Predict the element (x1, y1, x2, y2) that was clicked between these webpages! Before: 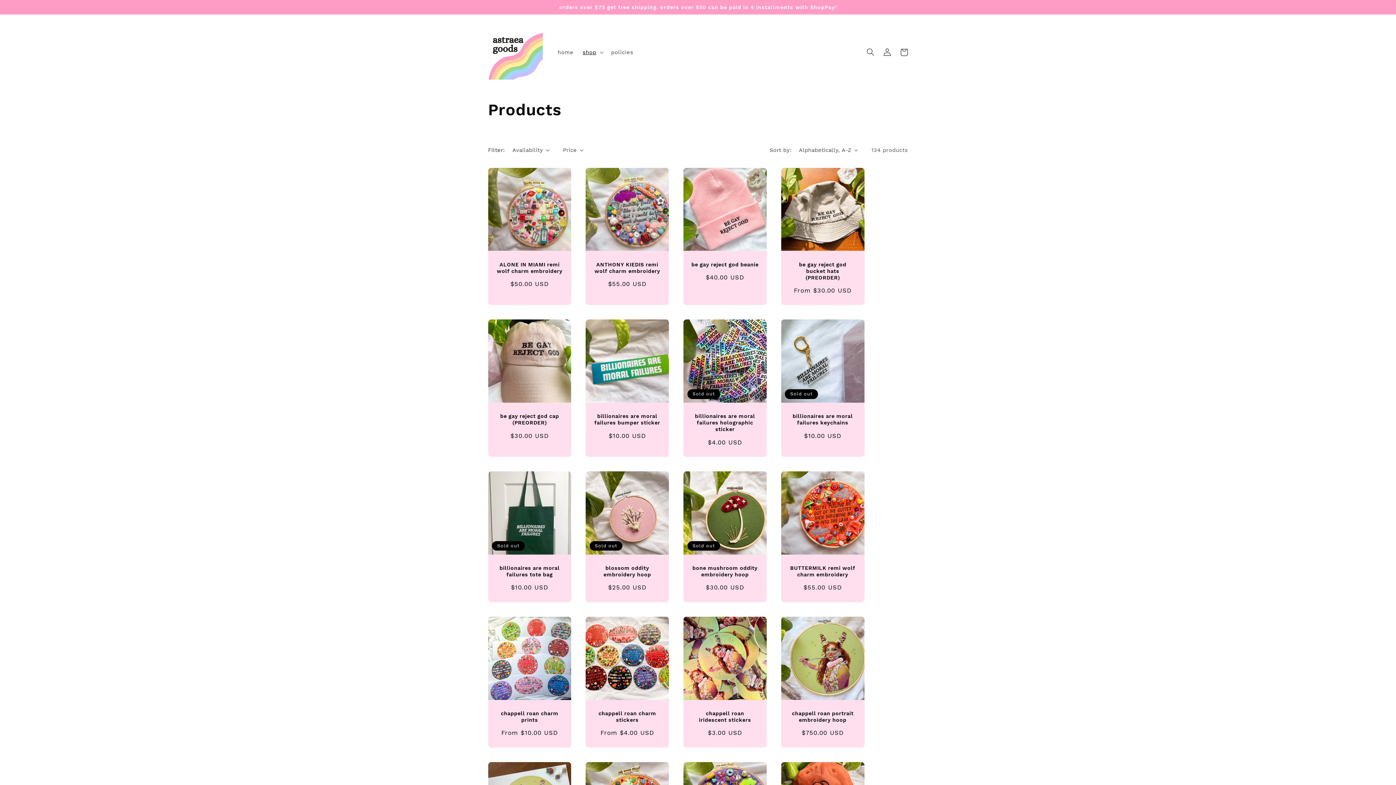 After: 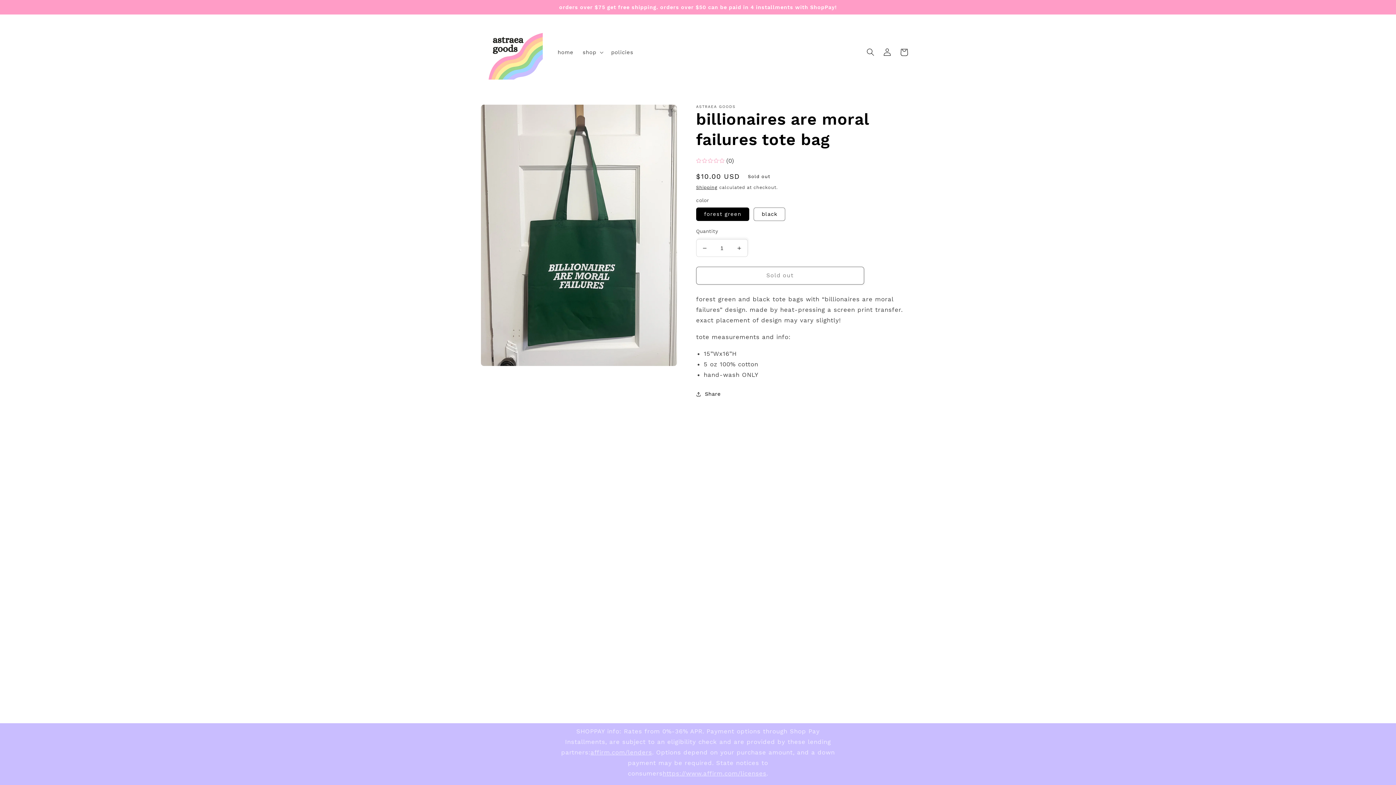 Action: bbox: (495, 565, 563, 578) label: billionaires are moral failures tote bag